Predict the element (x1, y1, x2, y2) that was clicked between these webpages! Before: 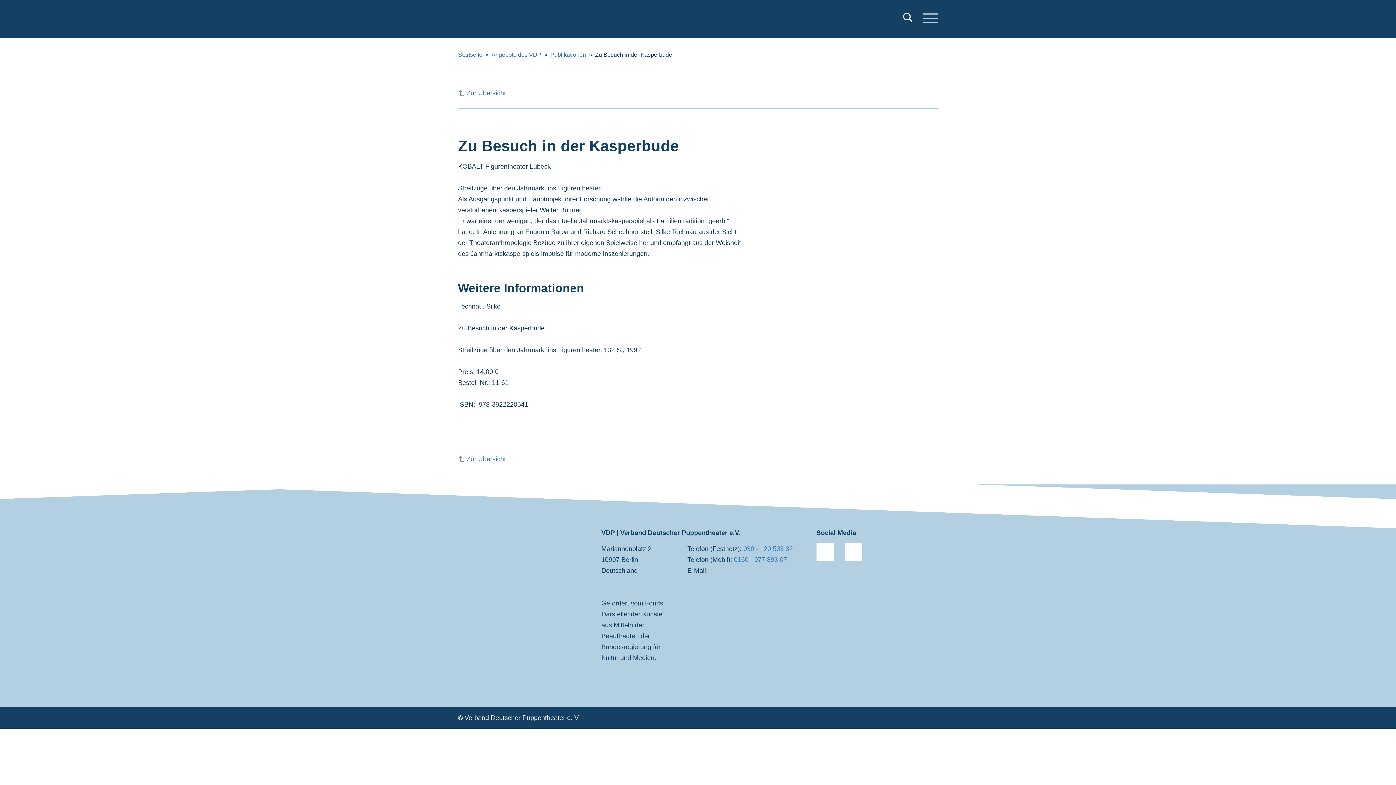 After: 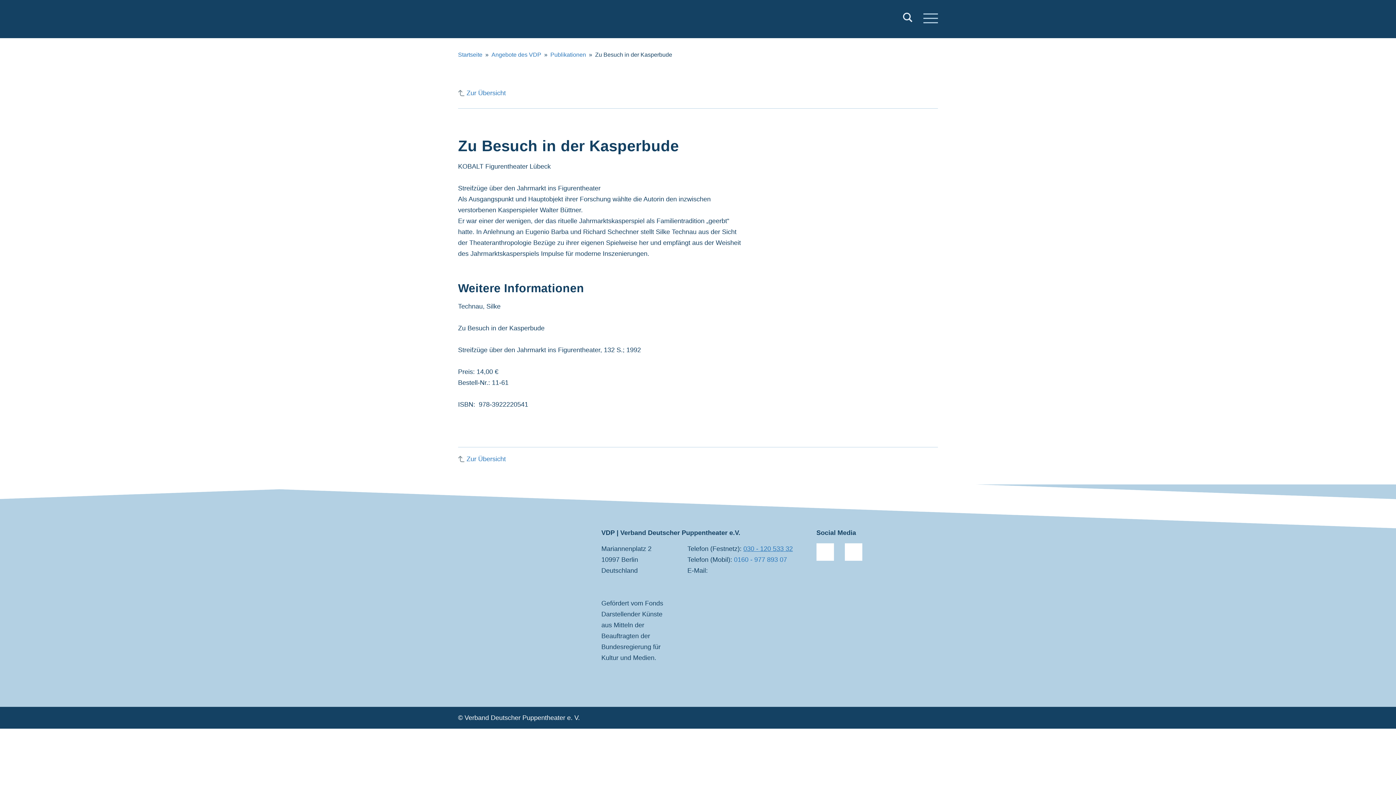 Action: bbox: (743, 545, 793, 552) label: 030 - 120 533 32